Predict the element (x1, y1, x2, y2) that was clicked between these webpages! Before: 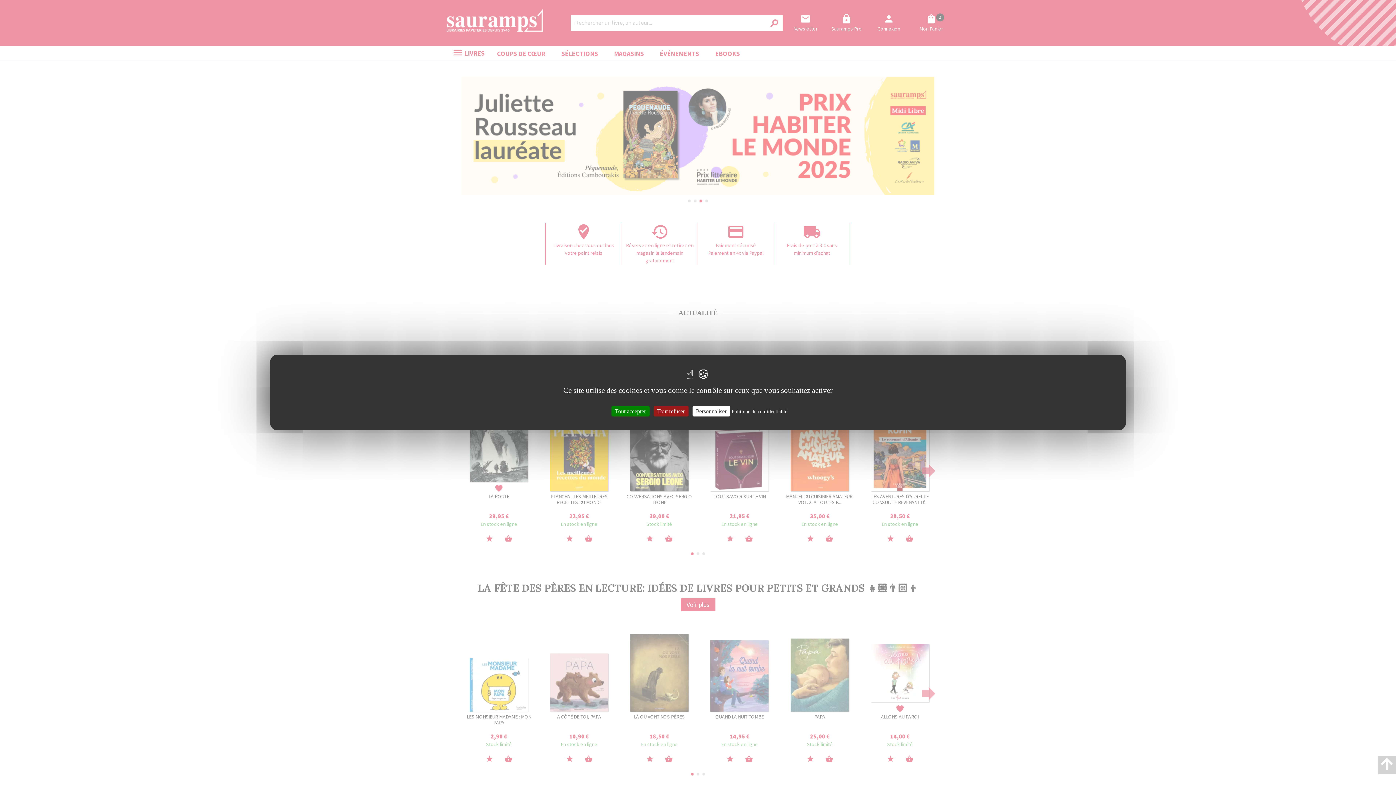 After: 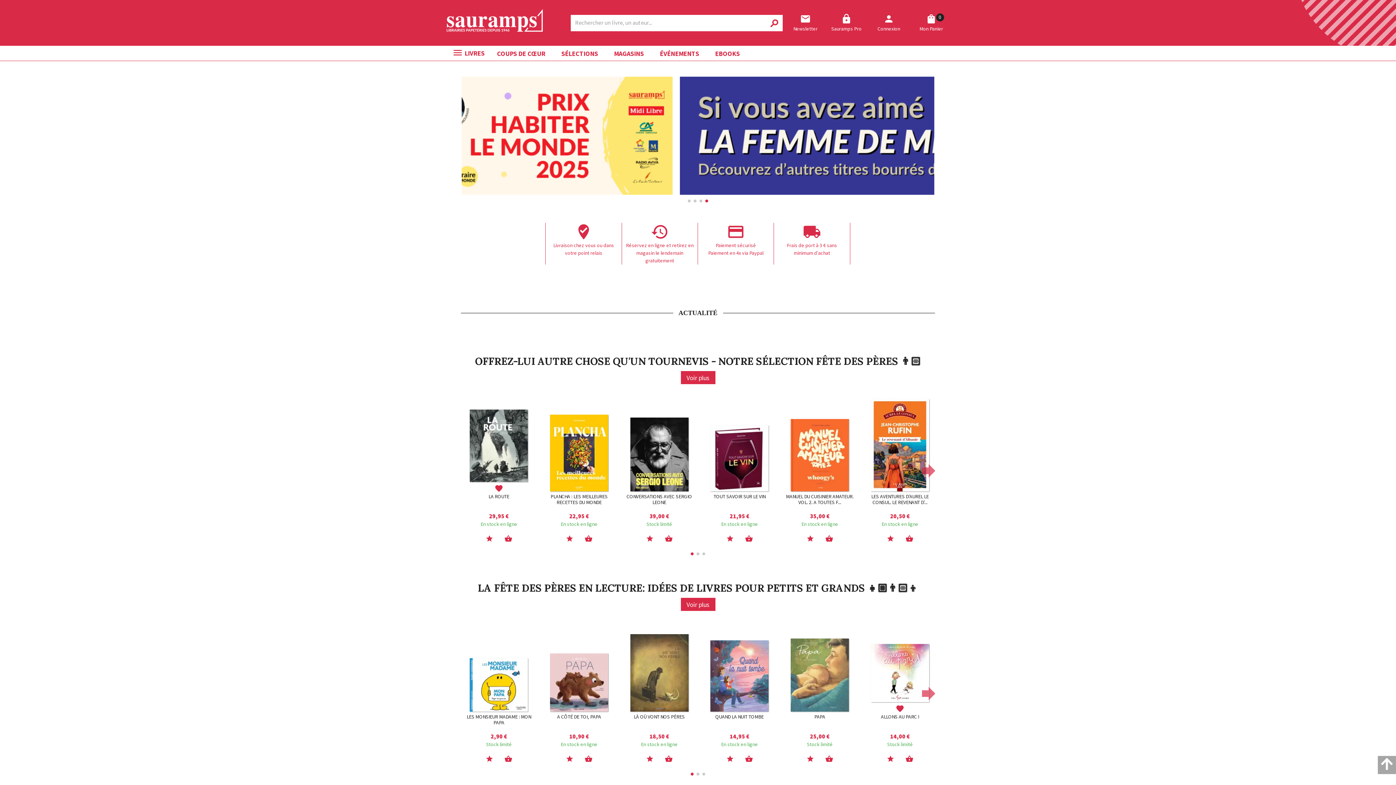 Action: bbox: (653, 406, 688, 416) label: Tout refuser